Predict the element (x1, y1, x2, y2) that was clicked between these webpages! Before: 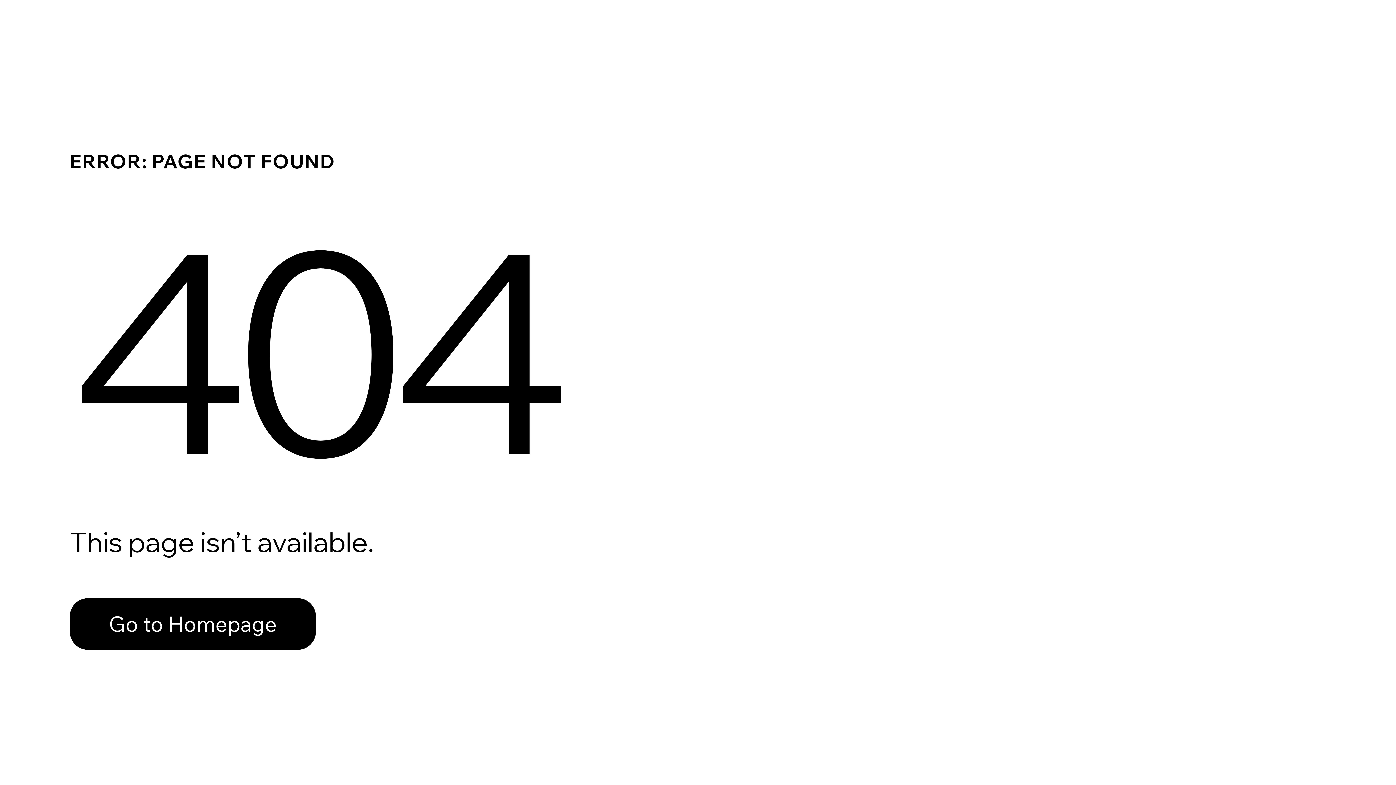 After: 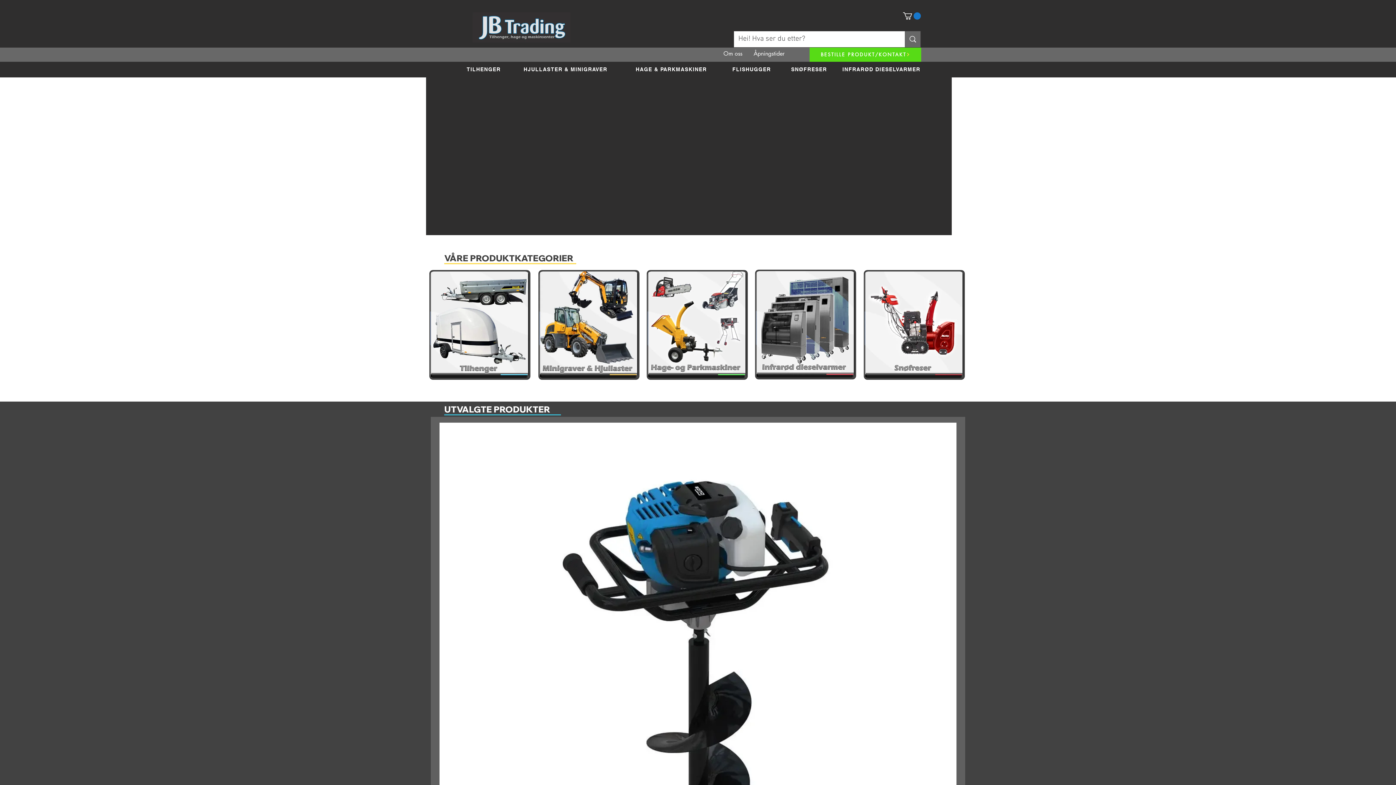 Action: label: Go to Homepage bbox: (69, 598, 316, 650)